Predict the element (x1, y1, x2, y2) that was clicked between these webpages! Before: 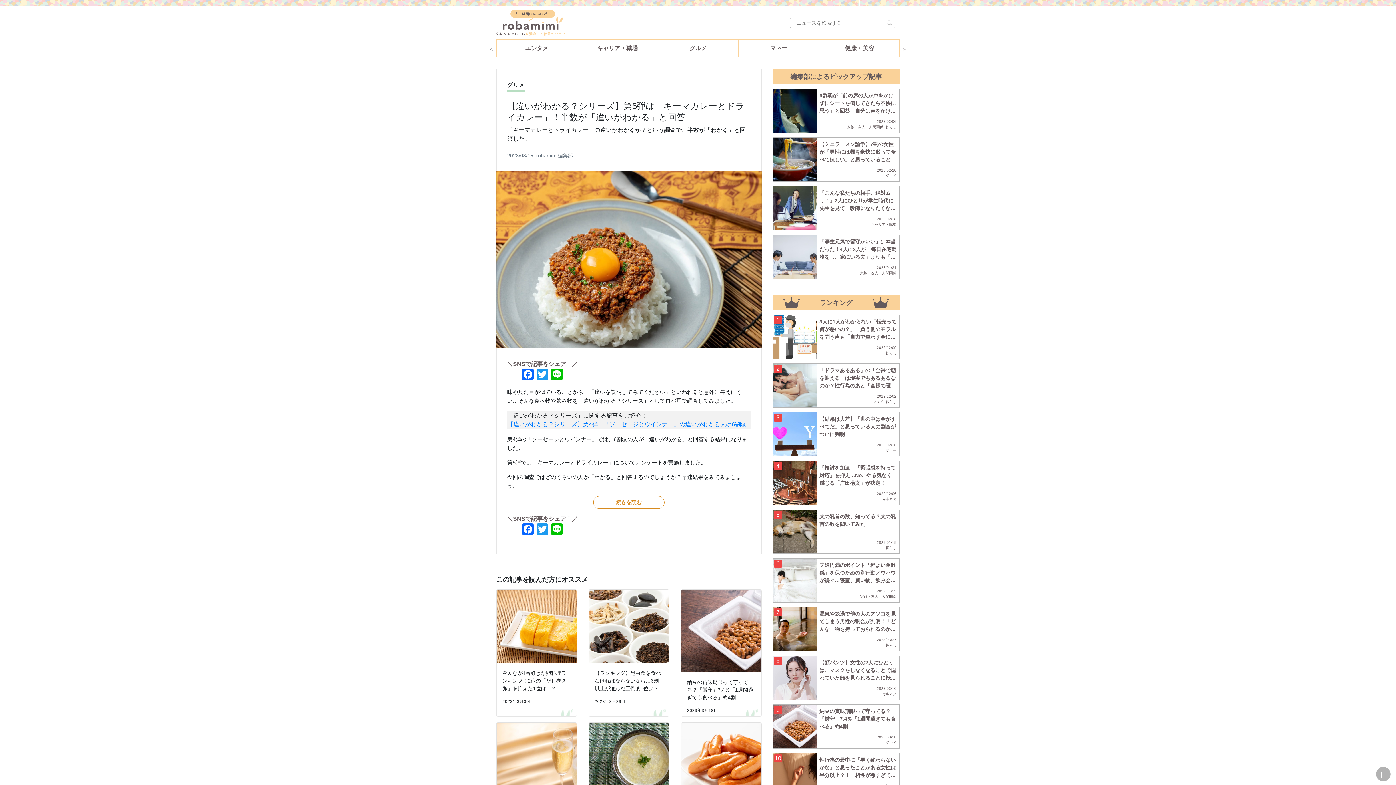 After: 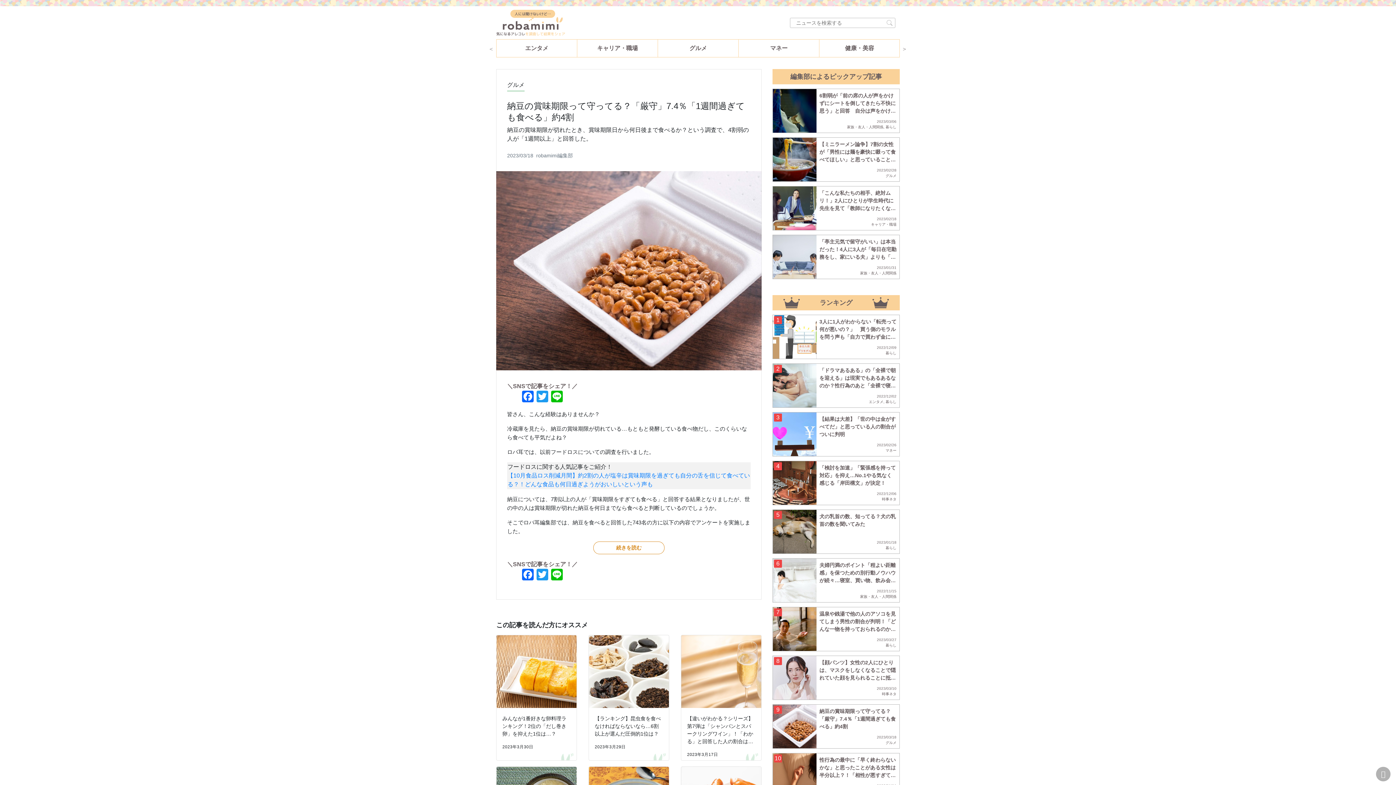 Action: bbox: (681, 590, 761, 671)